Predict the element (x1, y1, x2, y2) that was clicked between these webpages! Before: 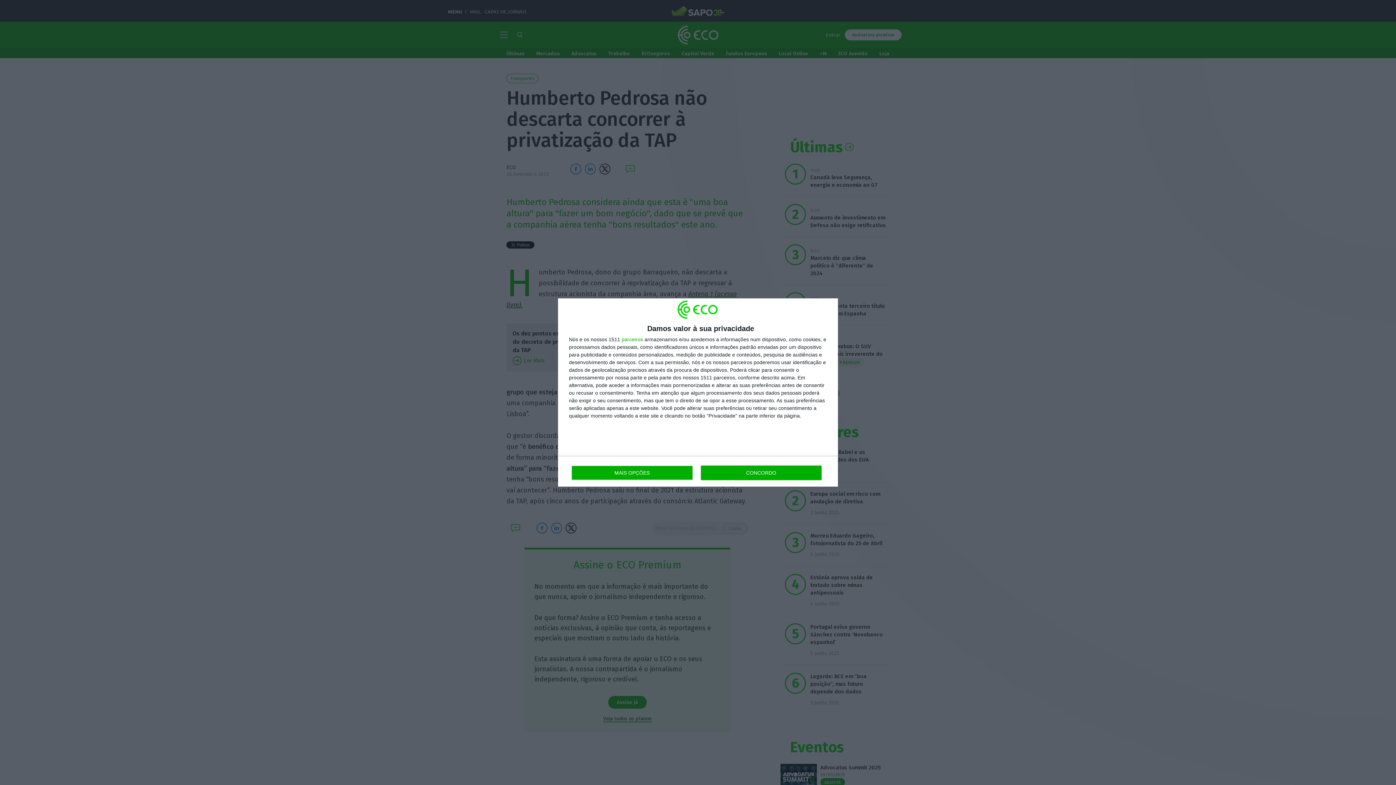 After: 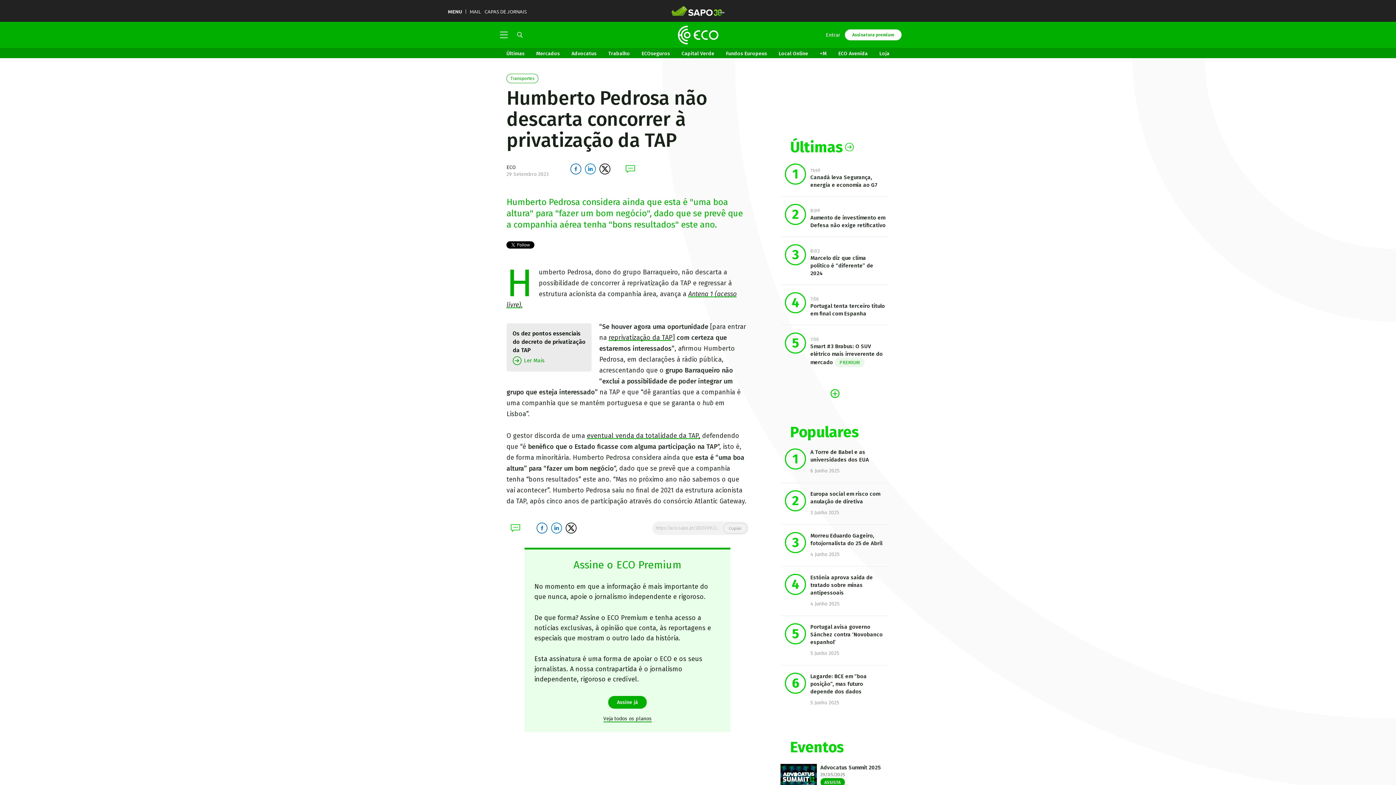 Action: label: CONCORDO bbox: (700, 465, 821, 480)